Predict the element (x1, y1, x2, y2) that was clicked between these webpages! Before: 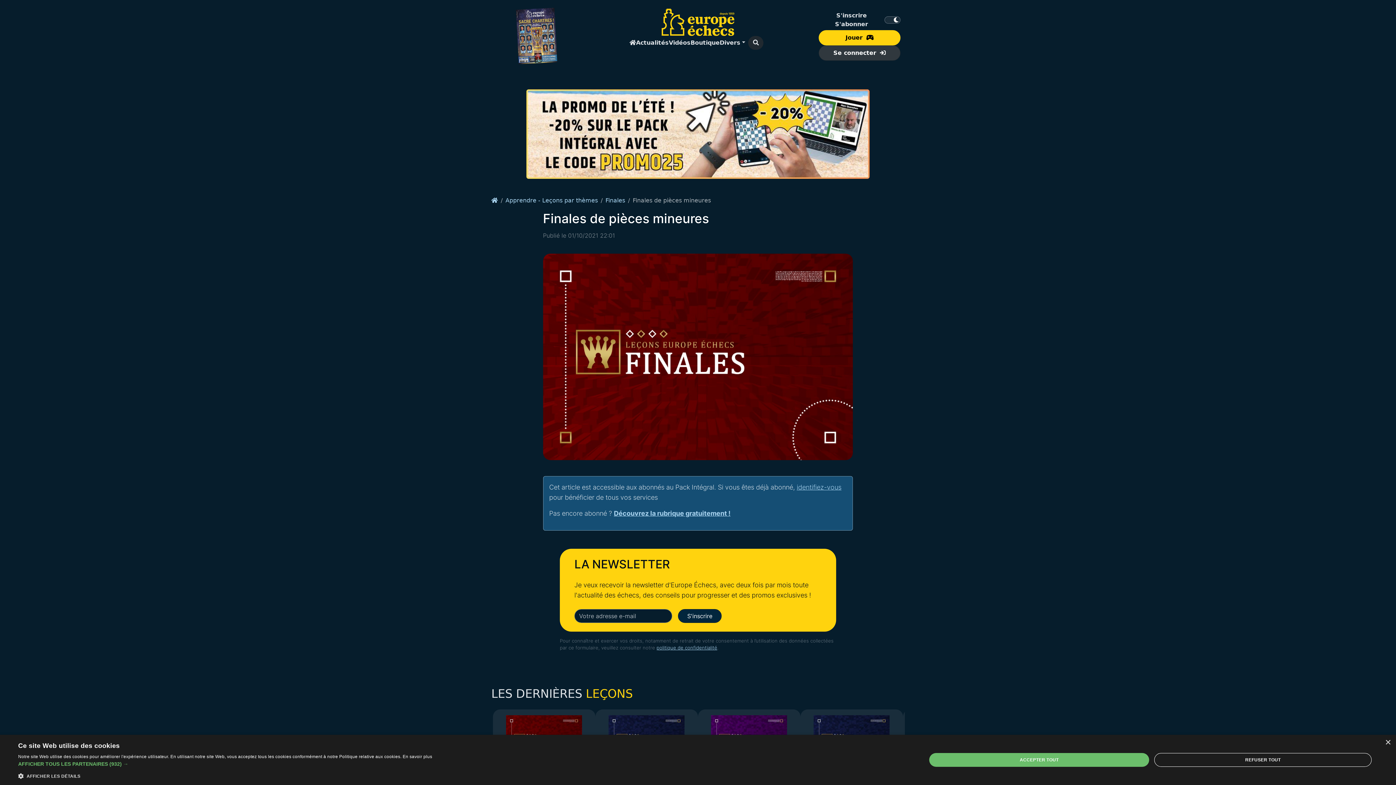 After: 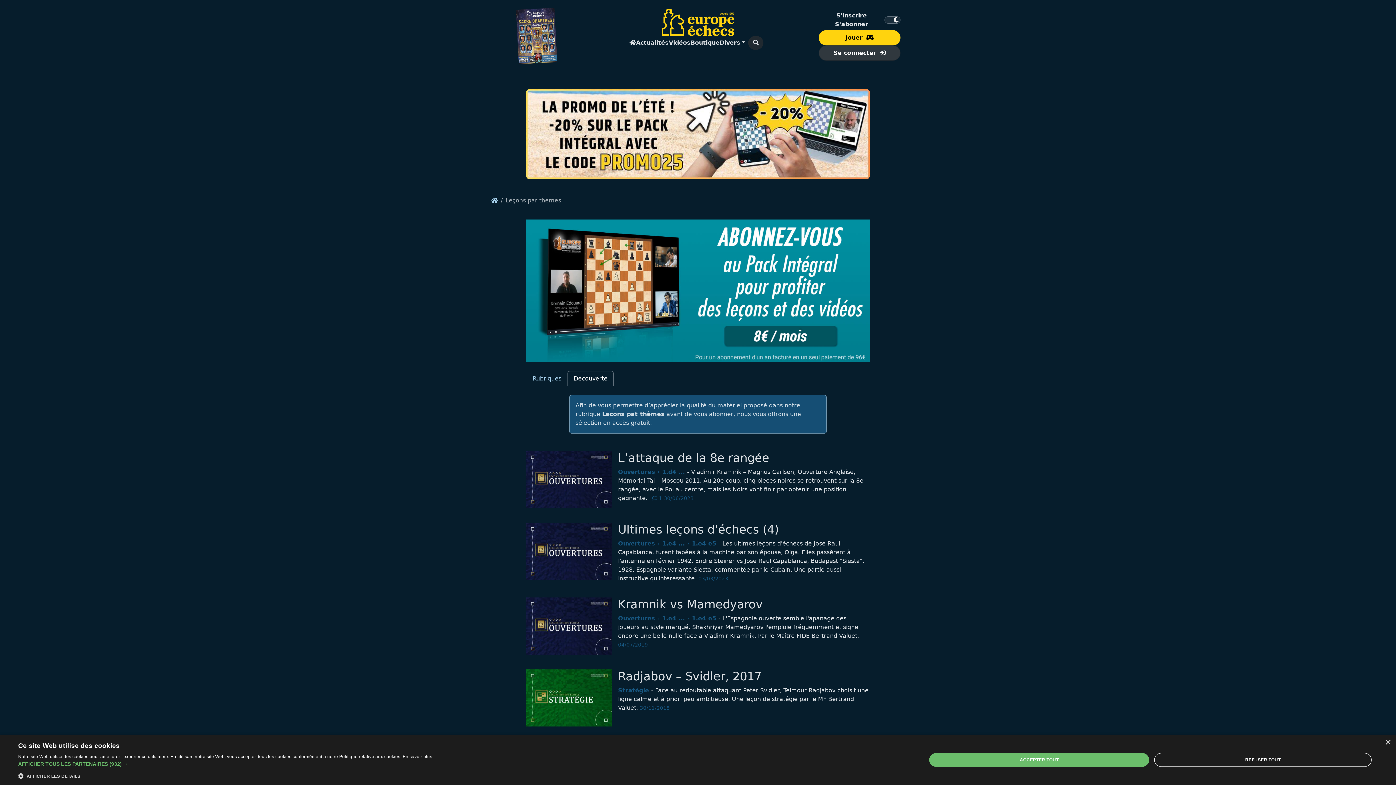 Action: label: Découvrez la rubrique gratuitement ! bbox: (614, 509, 730, 517)